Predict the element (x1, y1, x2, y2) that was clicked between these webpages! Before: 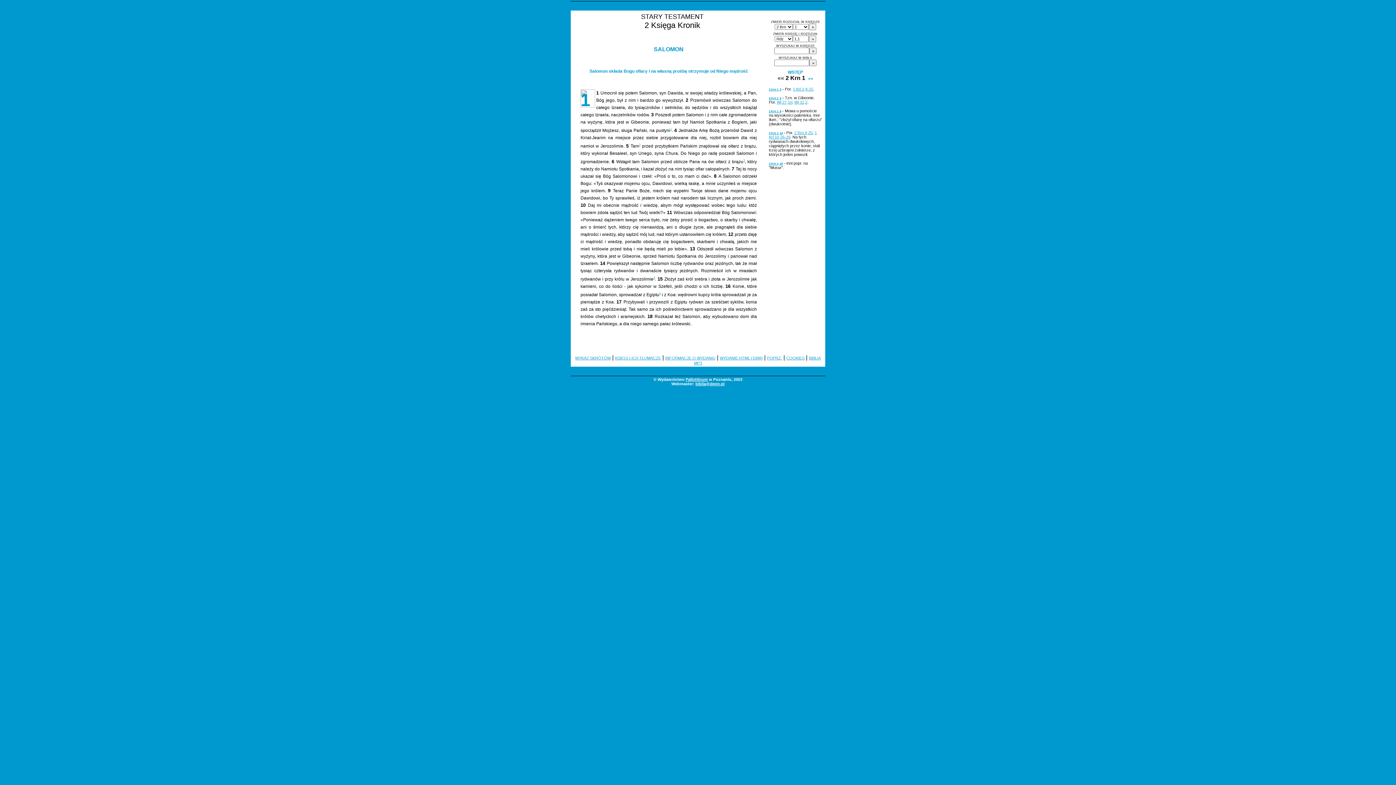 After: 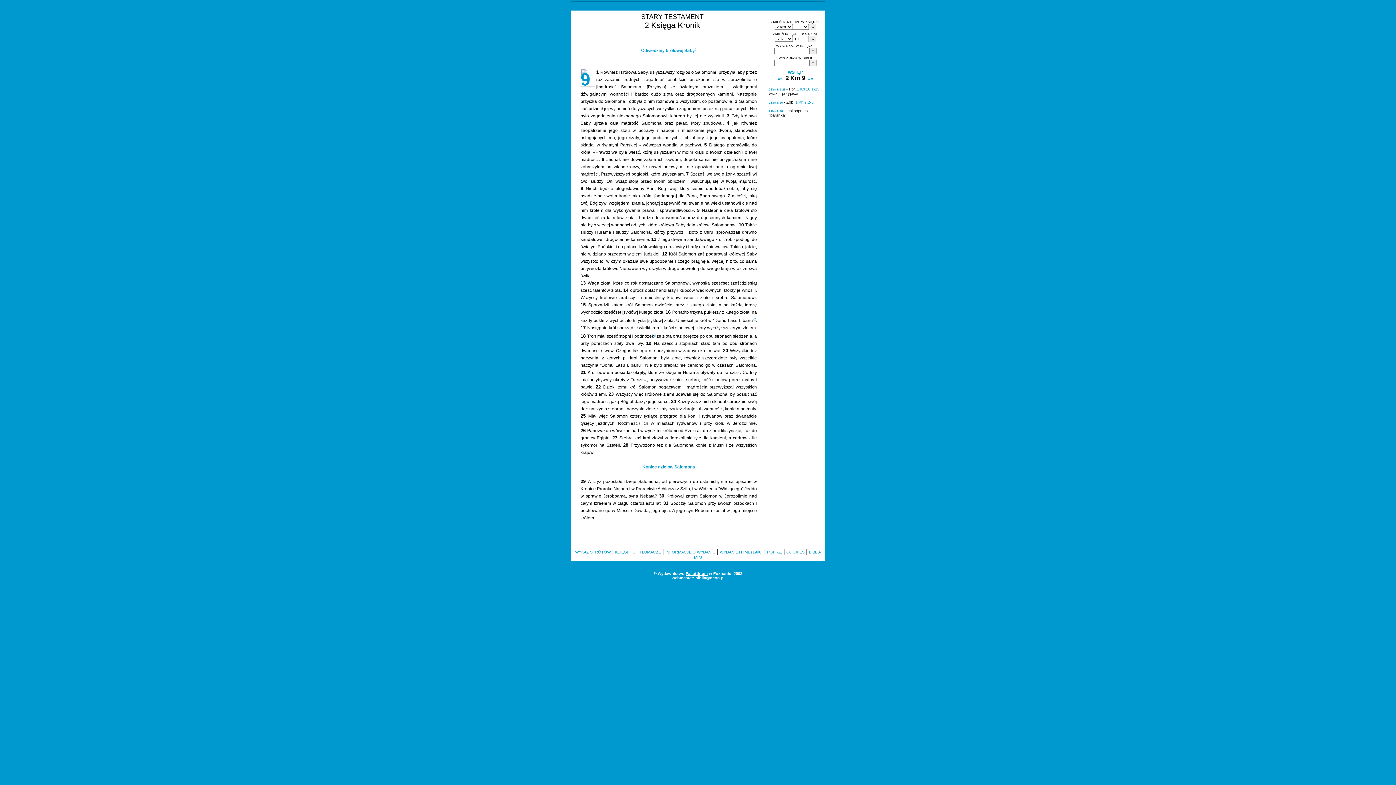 Action: label: 2 Krn 9,25 bbox: (794, 130, 812, 134)